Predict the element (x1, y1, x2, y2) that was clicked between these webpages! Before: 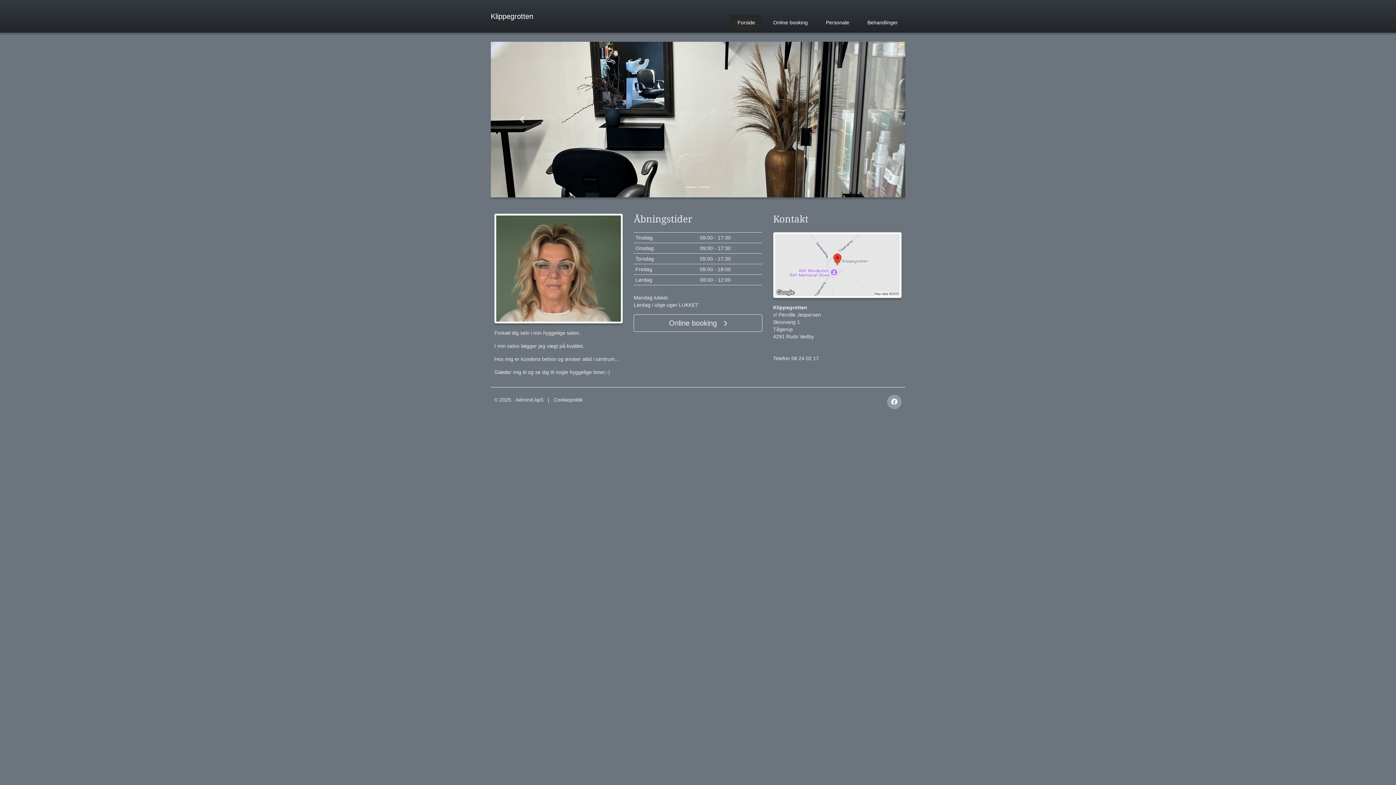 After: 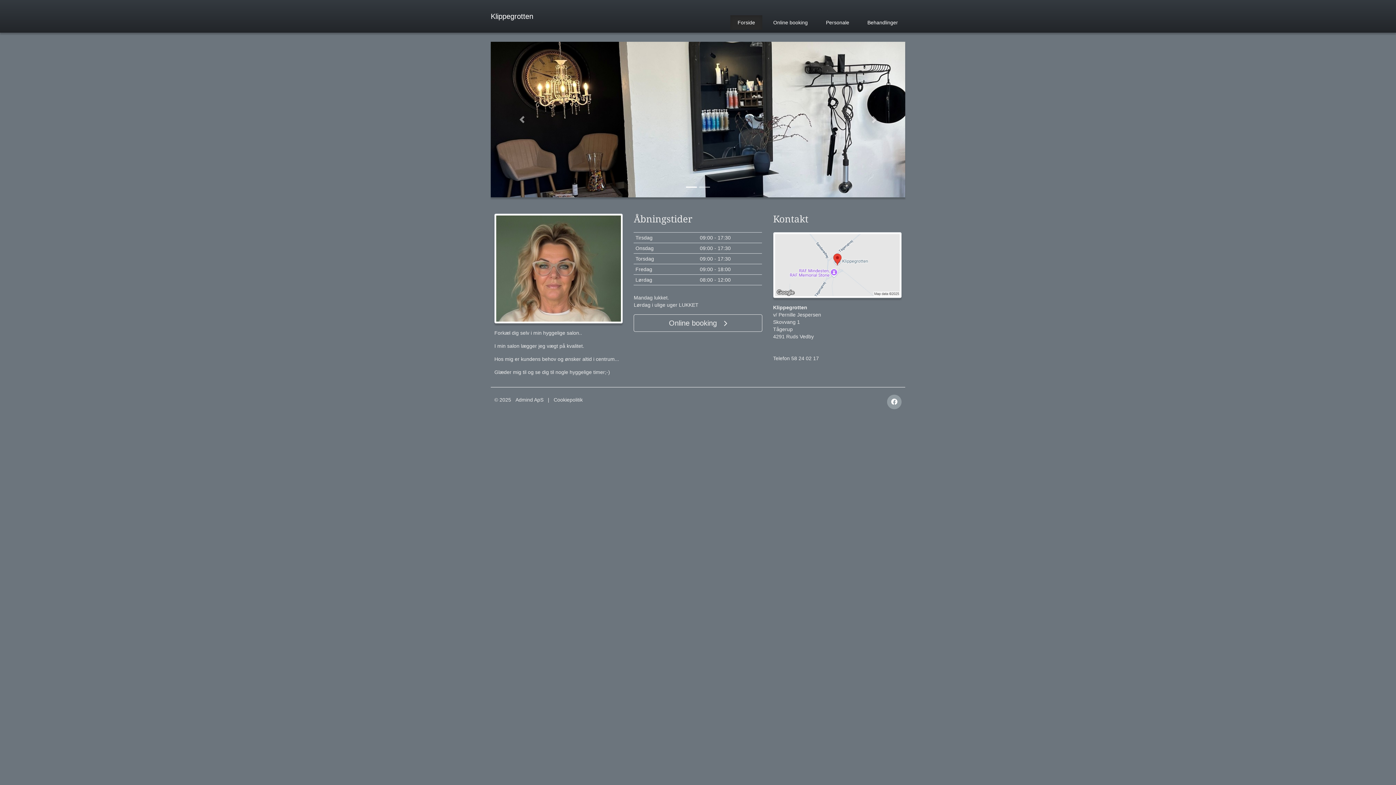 Action: label: Forside bbox: (730, 15, 762, 29)